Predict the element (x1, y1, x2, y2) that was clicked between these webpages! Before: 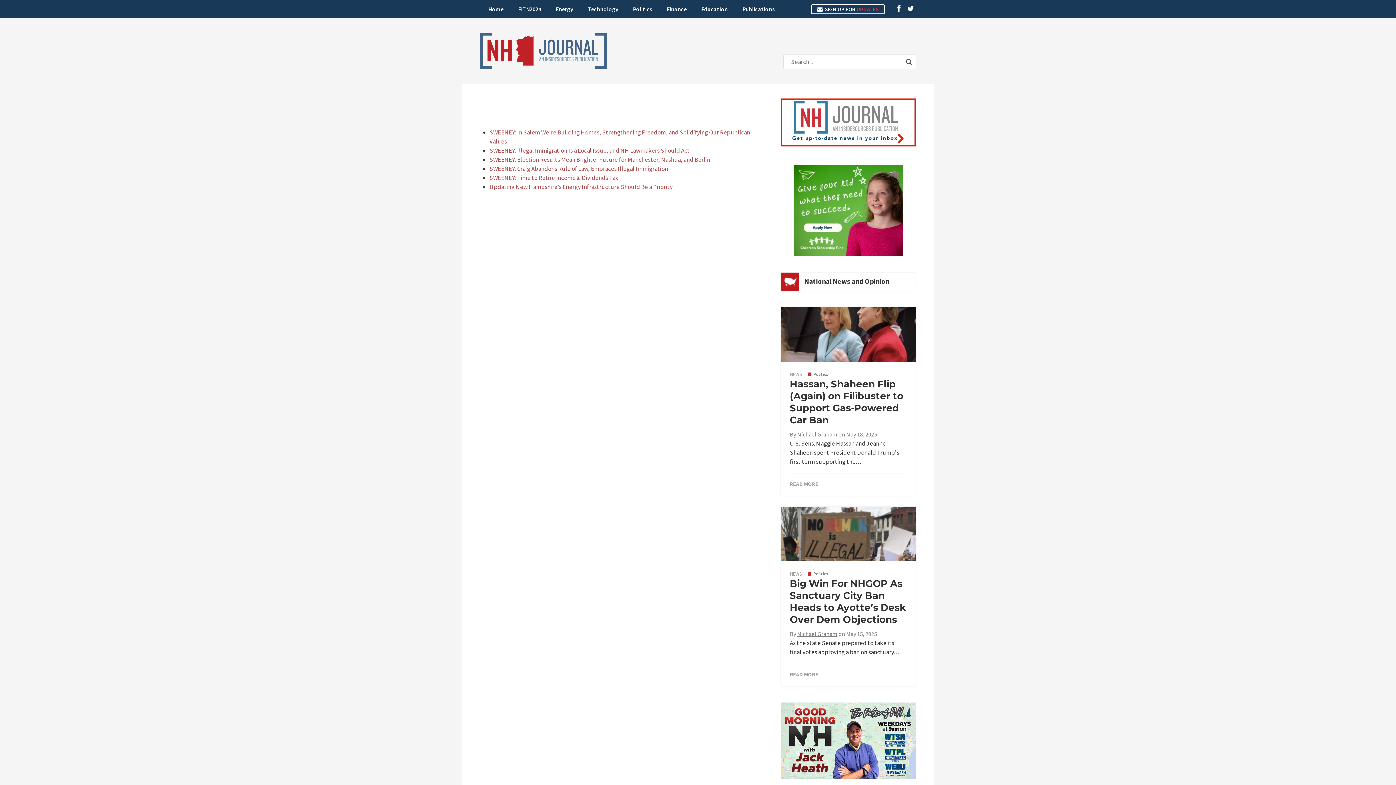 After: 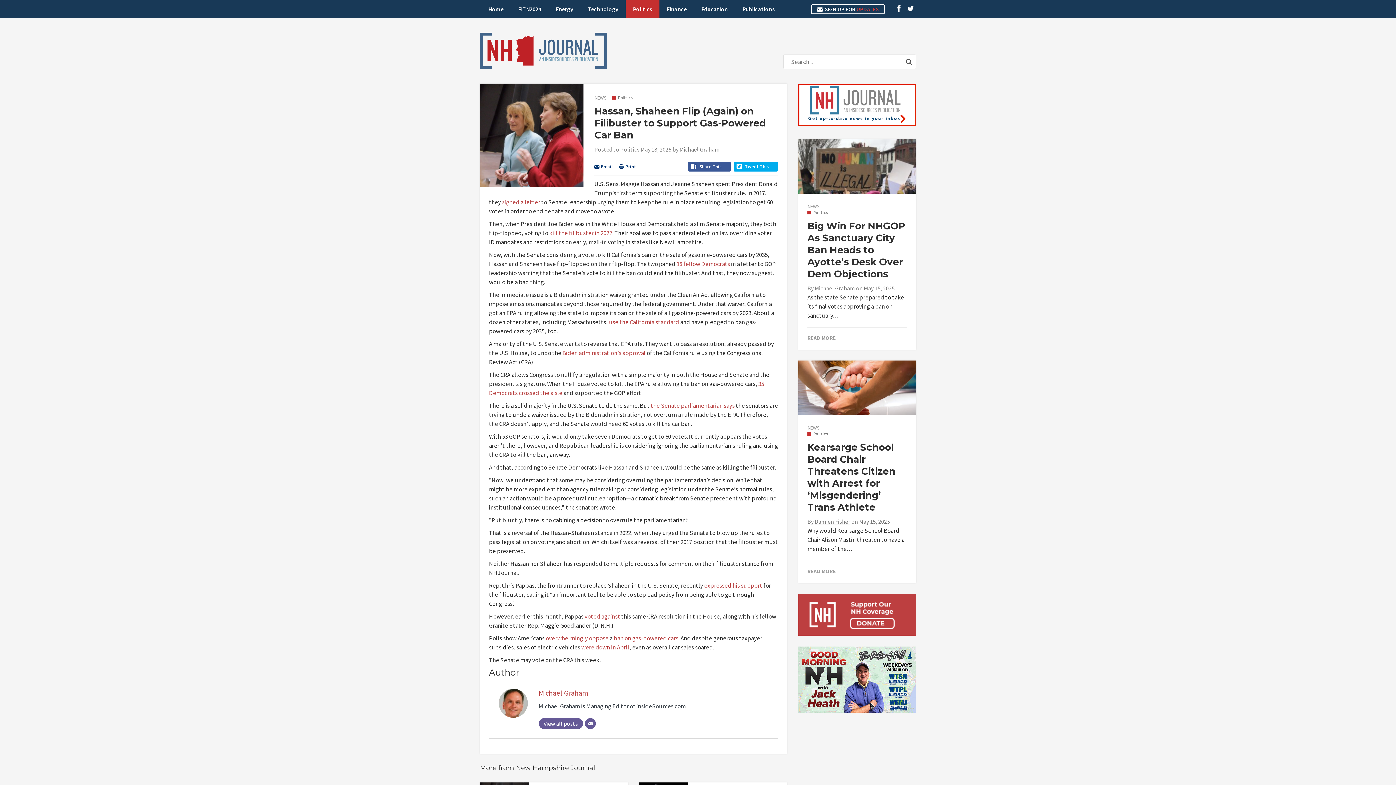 Action: bbox: (790, 481, 906, 487) label: READ MORE